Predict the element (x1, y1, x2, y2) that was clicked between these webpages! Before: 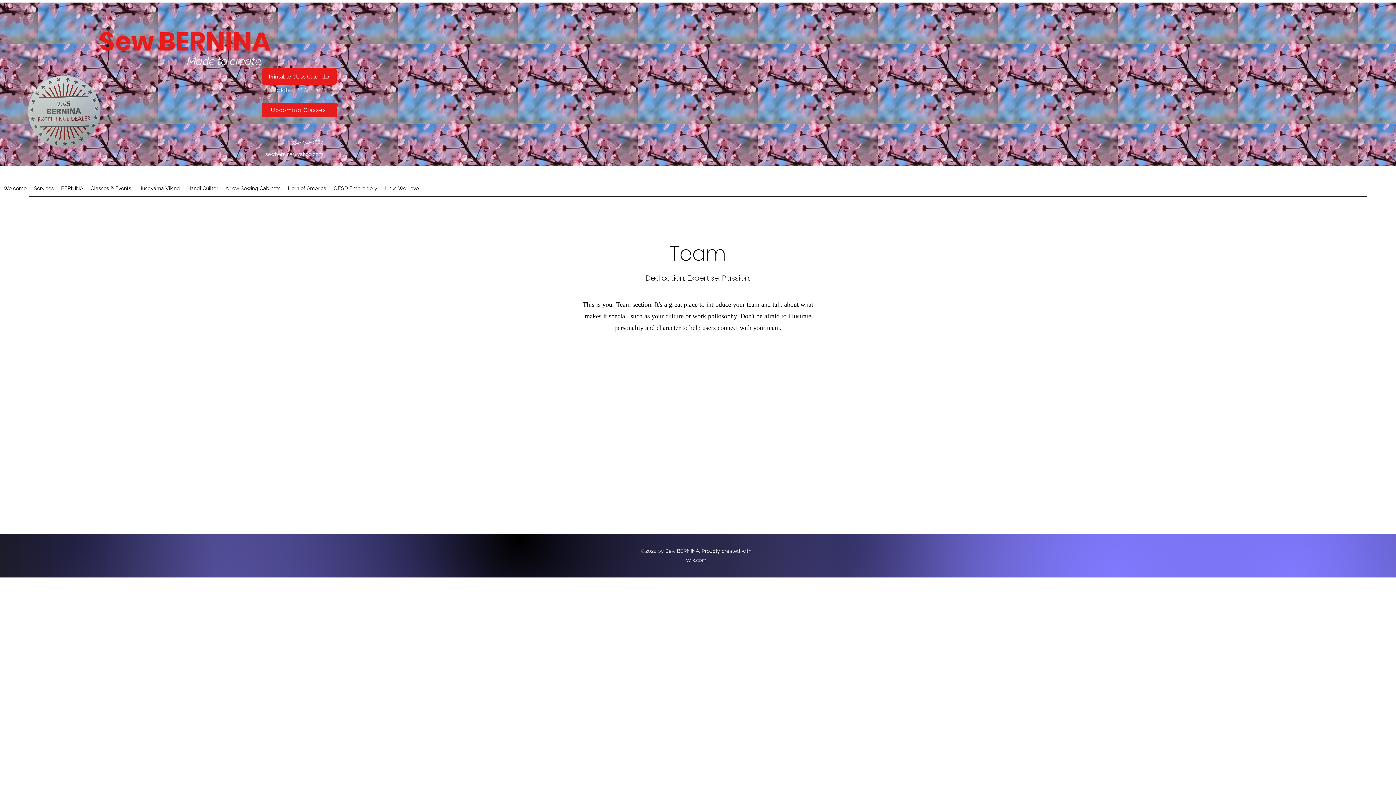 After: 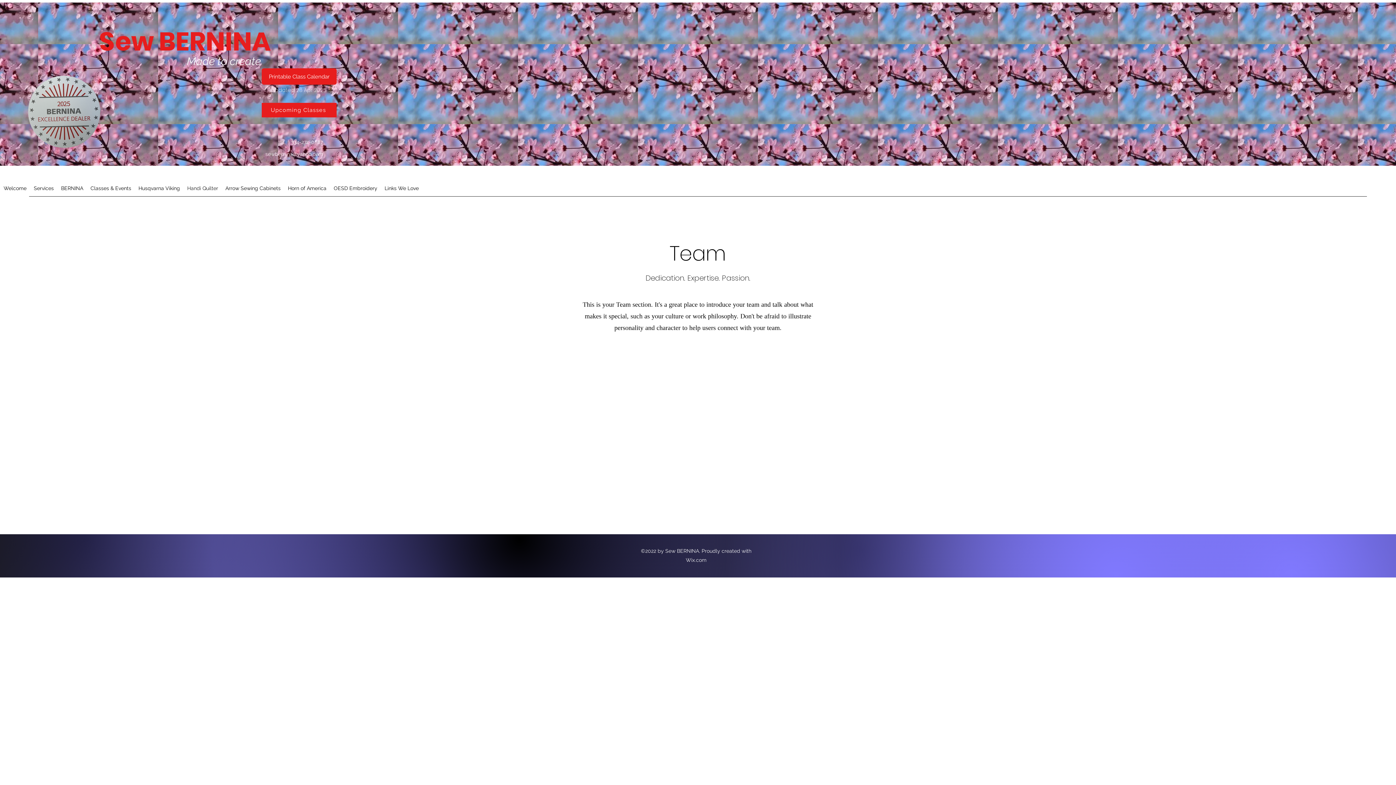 Action: bbox: (183, 182, 221, 193) label: Handi Quilter